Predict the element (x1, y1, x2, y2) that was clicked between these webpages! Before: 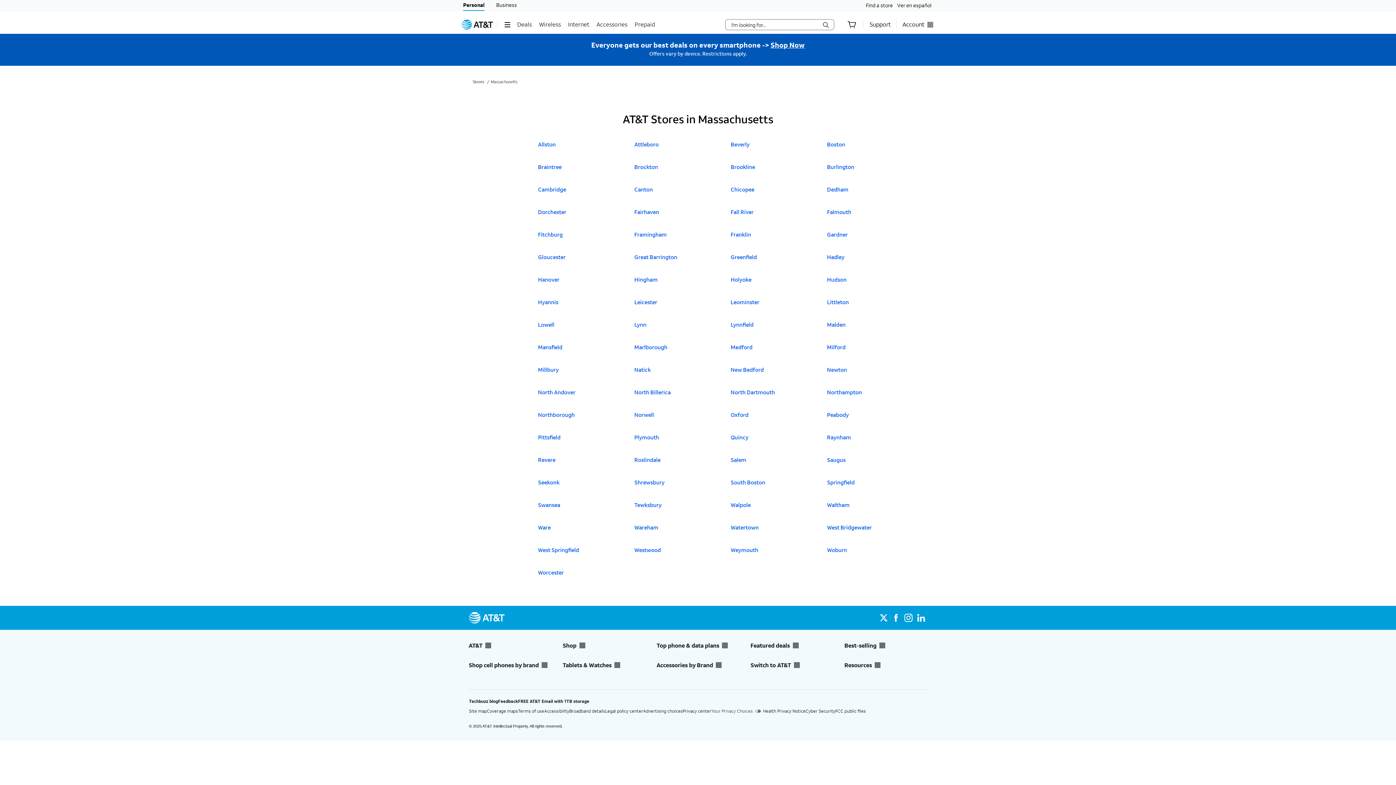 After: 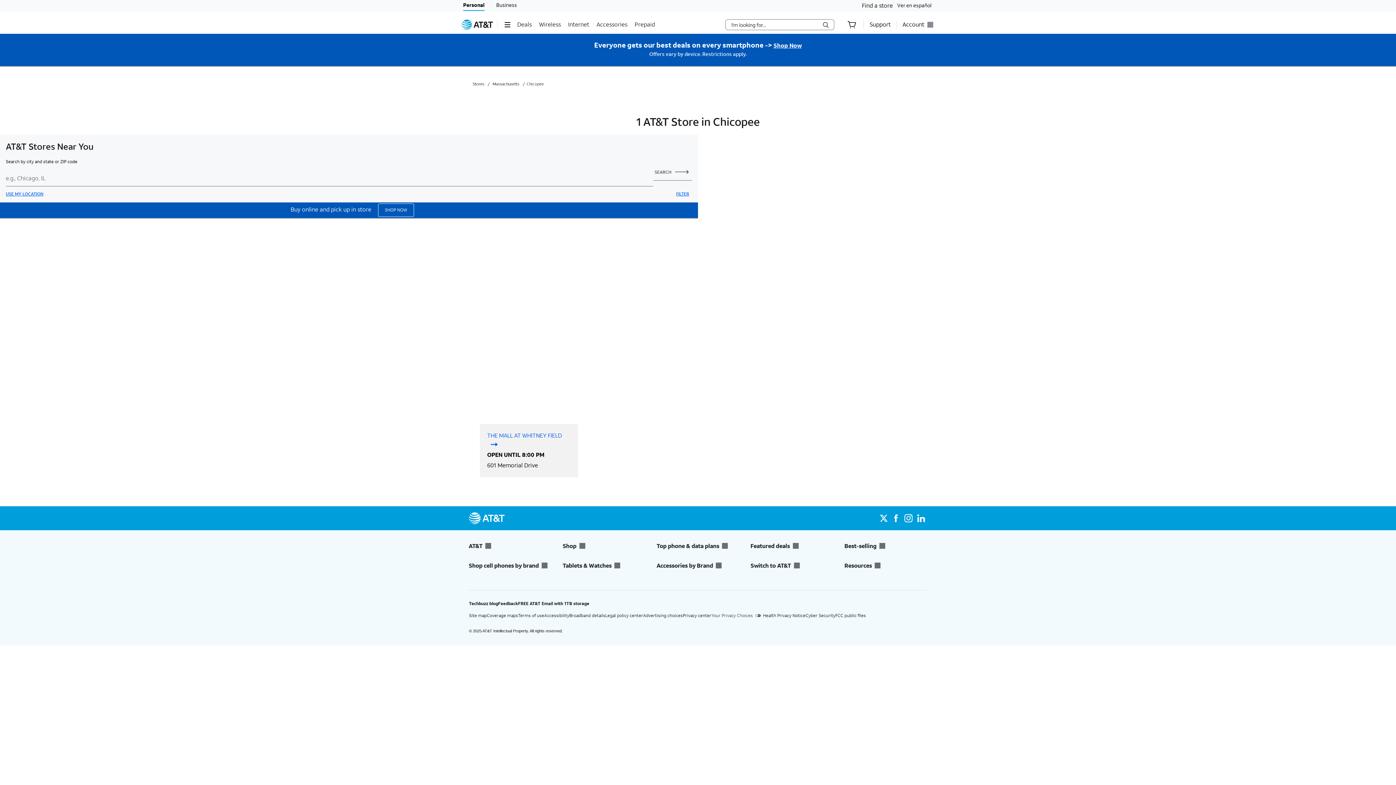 Action: label: Click to open A T & T Stores in
Chicopee bbox: (730, 185, 757, 201)